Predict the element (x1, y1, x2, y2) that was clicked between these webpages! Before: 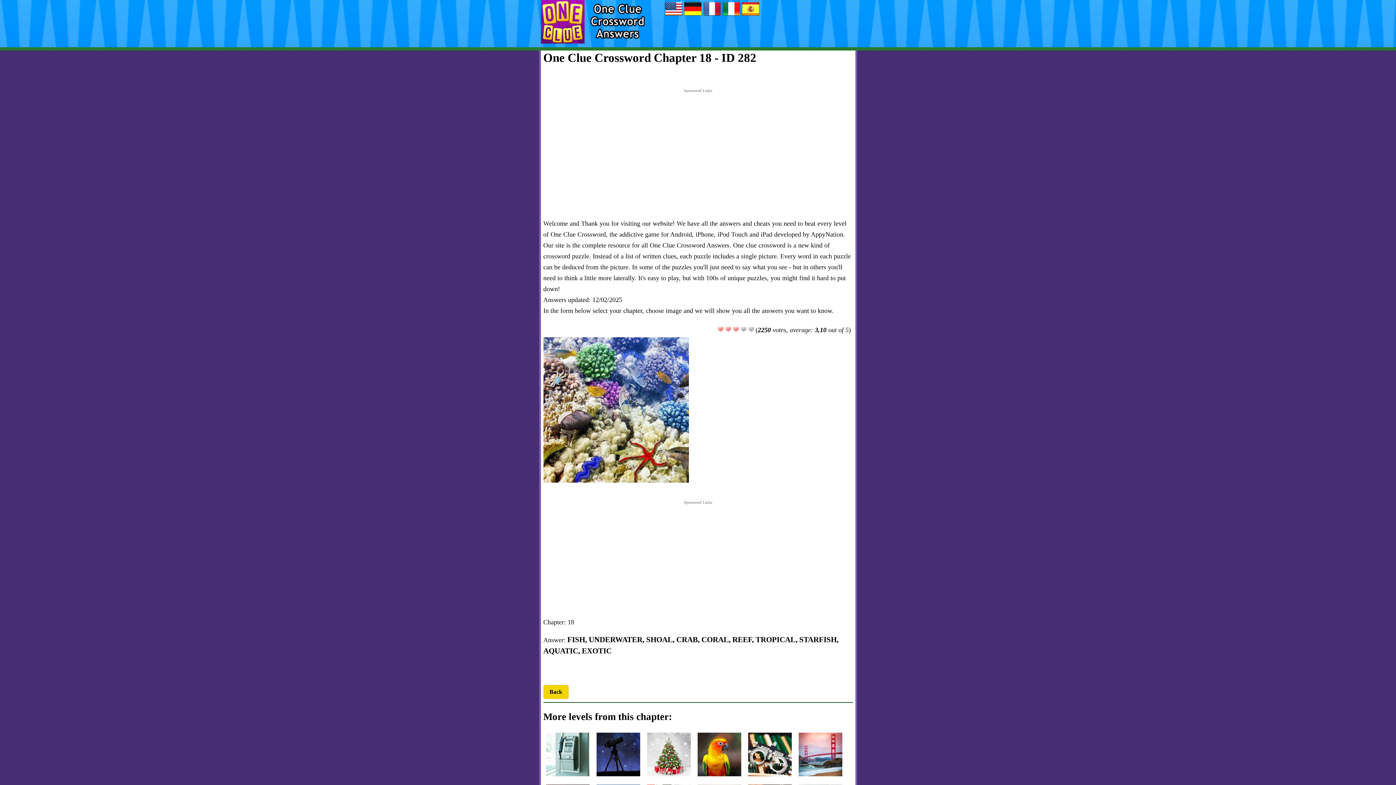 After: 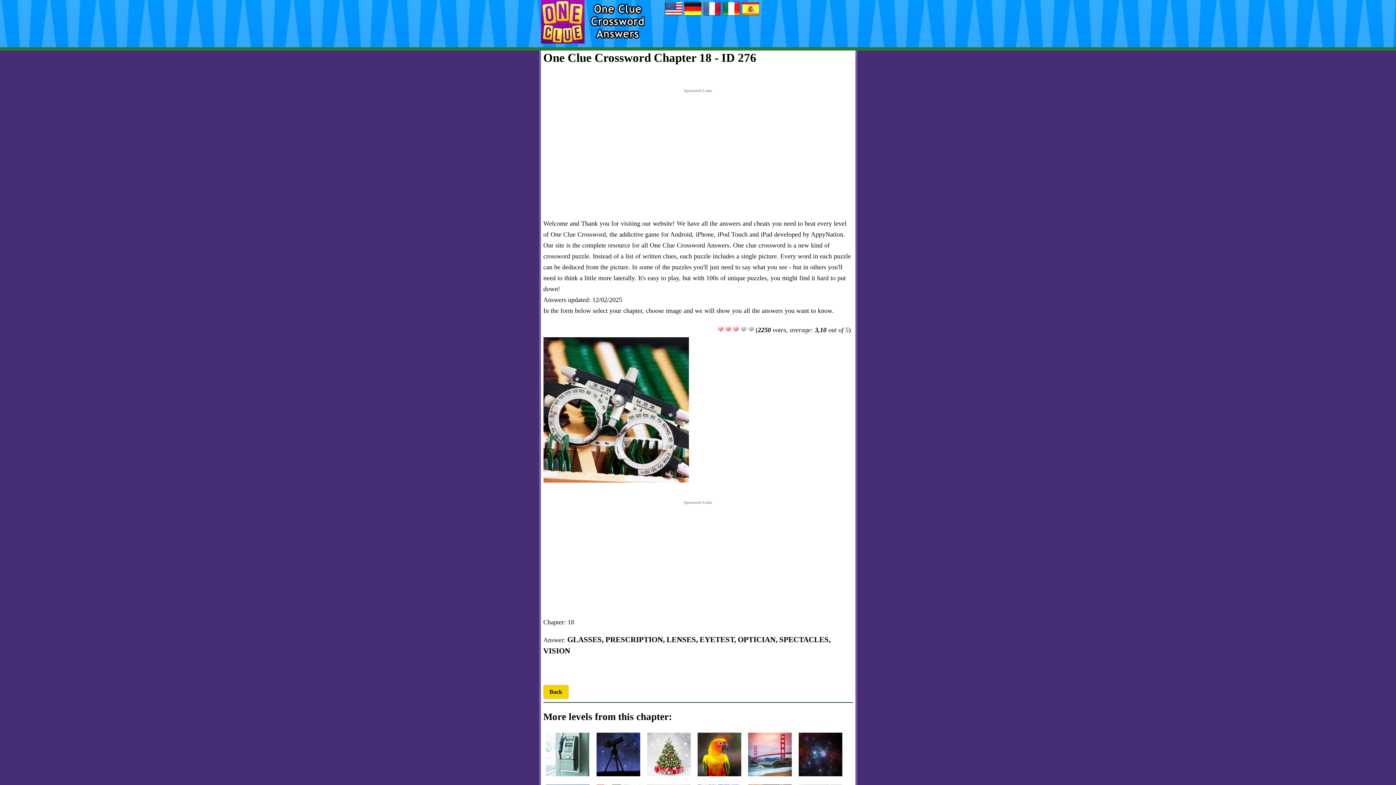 Action: bbox: (748, 770, 791, 778)